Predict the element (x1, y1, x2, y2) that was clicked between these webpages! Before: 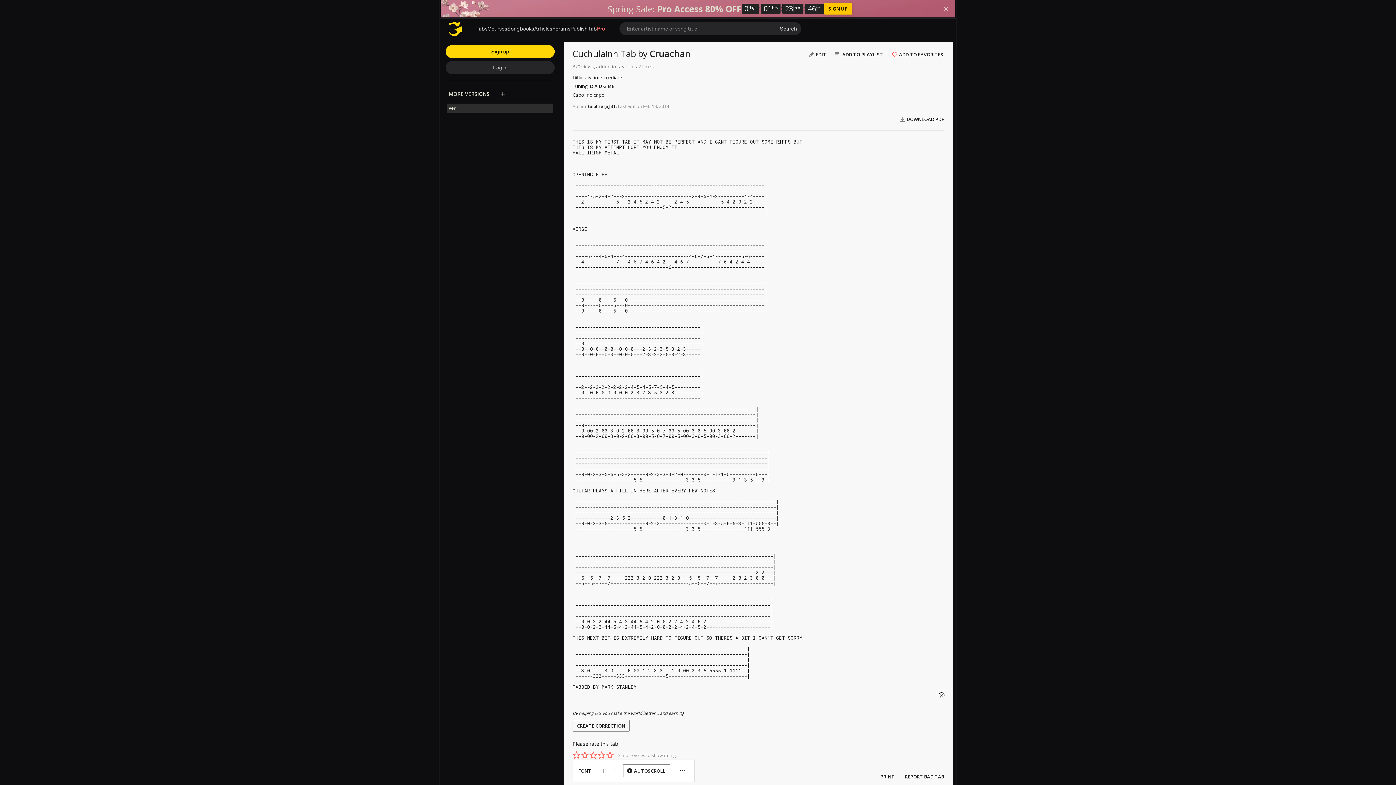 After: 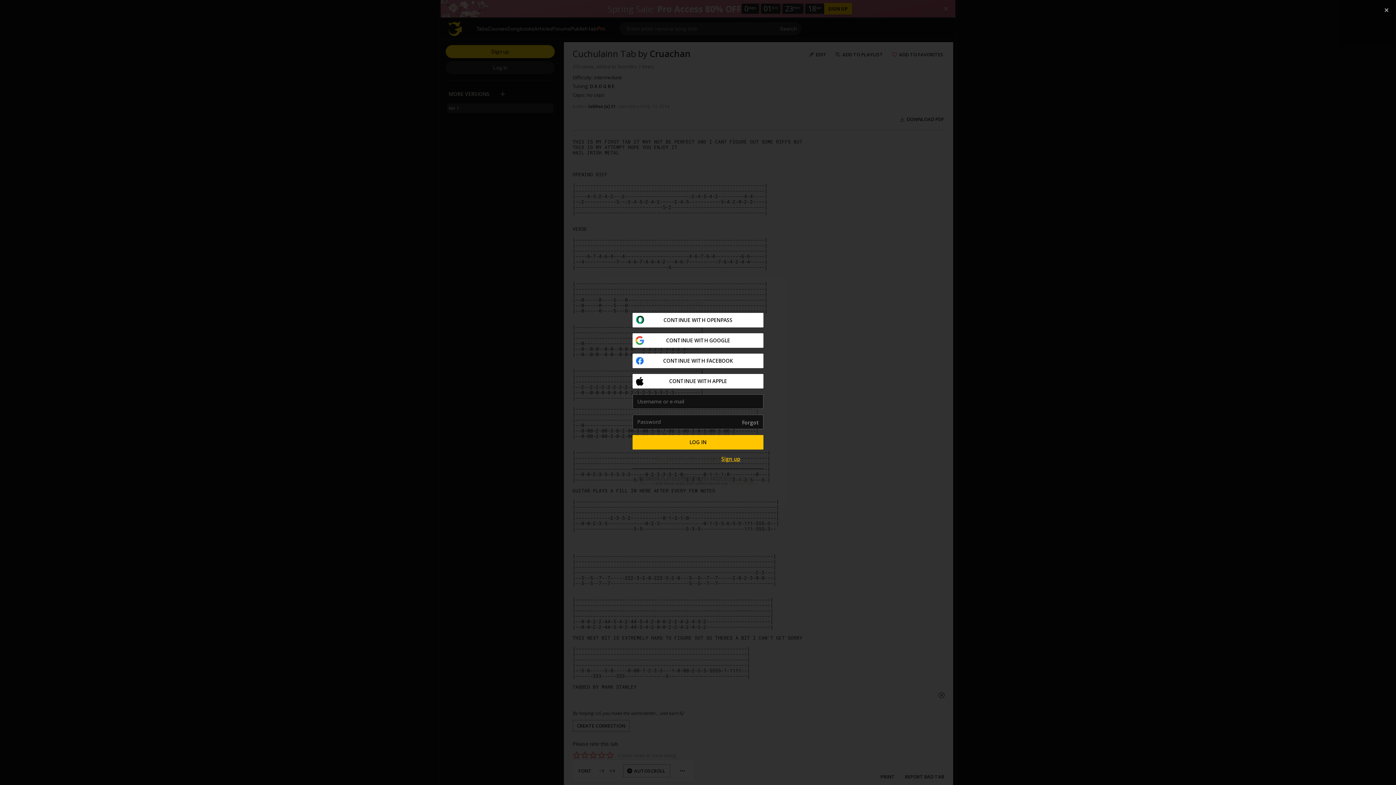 Action: label: ADD TO FAVORITES bbox: (888, 48, 948, 61)